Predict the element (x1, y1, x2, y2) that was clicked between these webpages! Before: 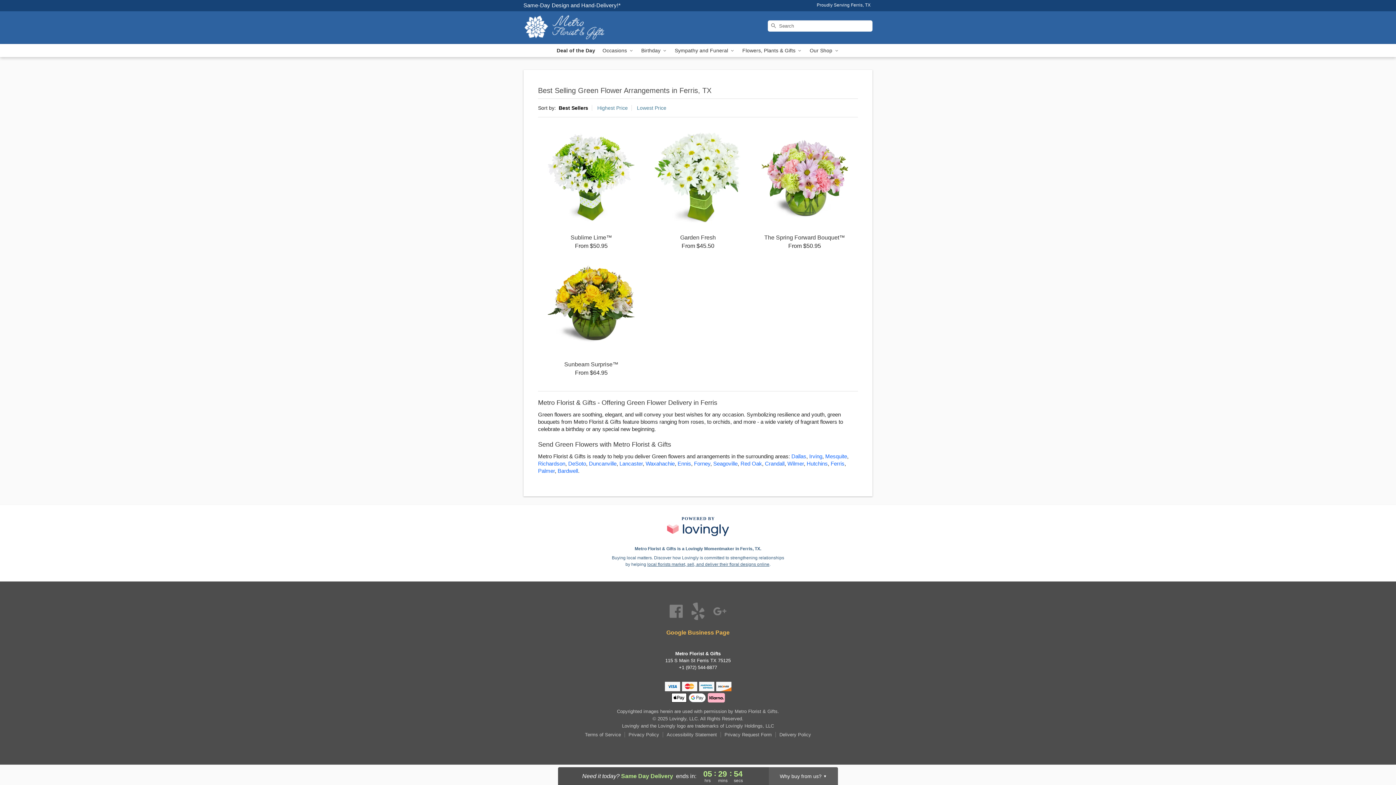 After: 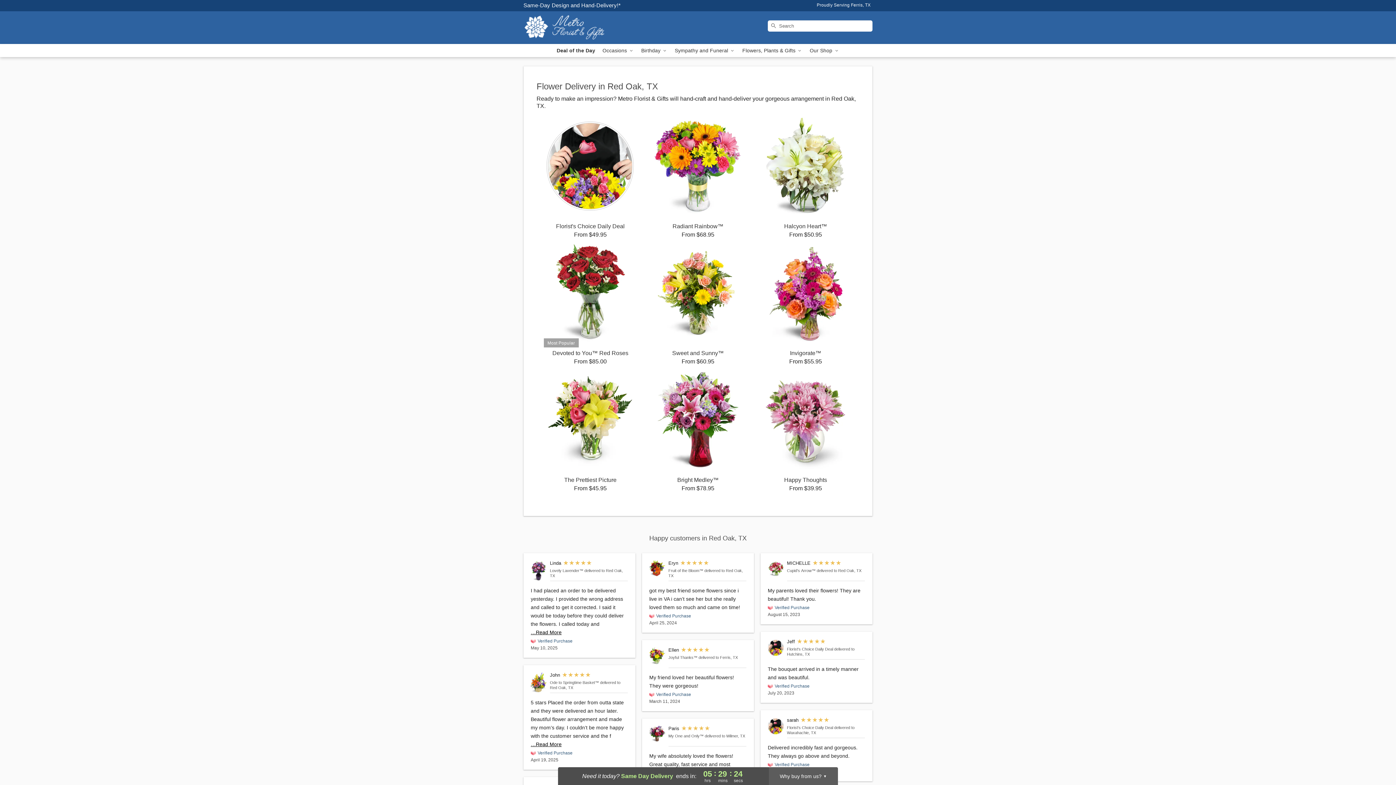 Action: bbox: (740, 460, 762, 466) label: Flower Delivery in Red Oak, TX